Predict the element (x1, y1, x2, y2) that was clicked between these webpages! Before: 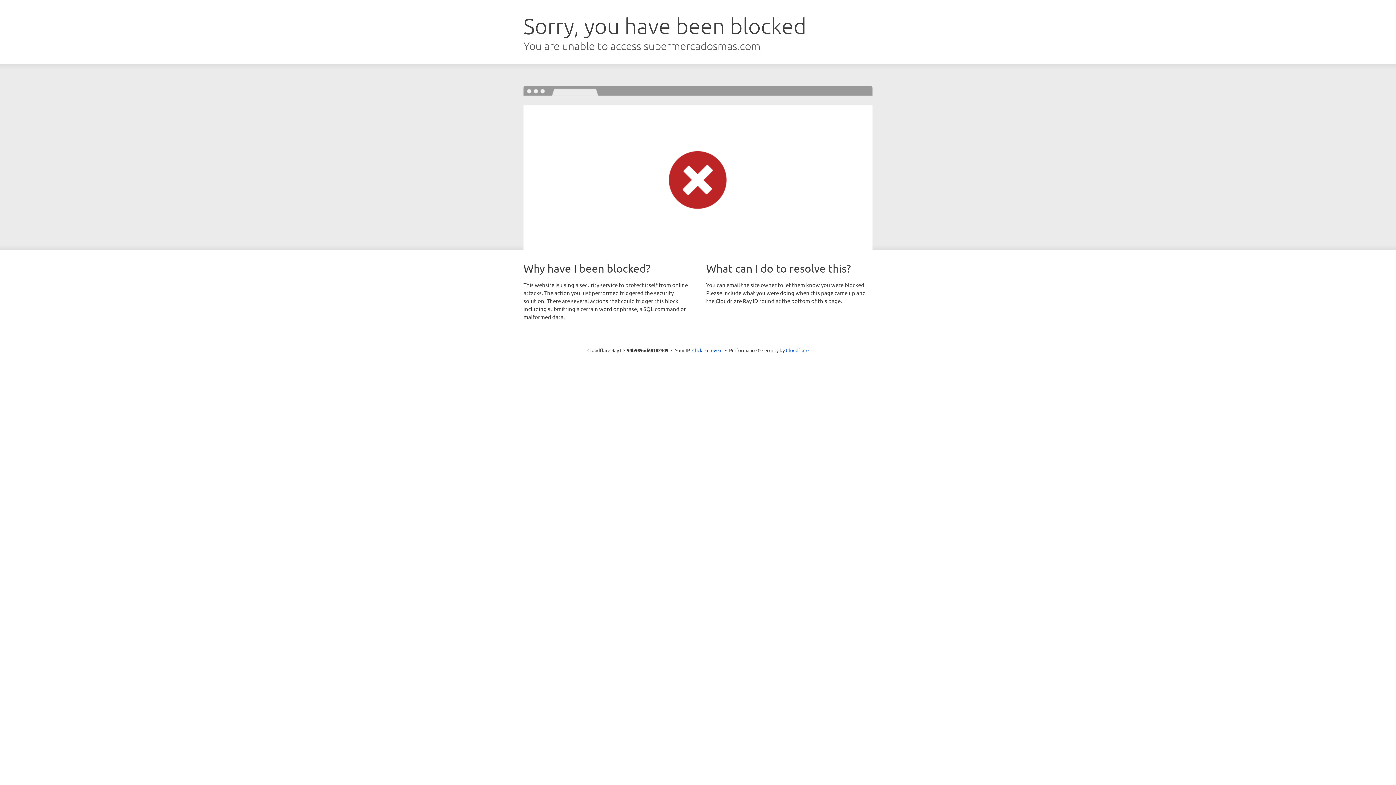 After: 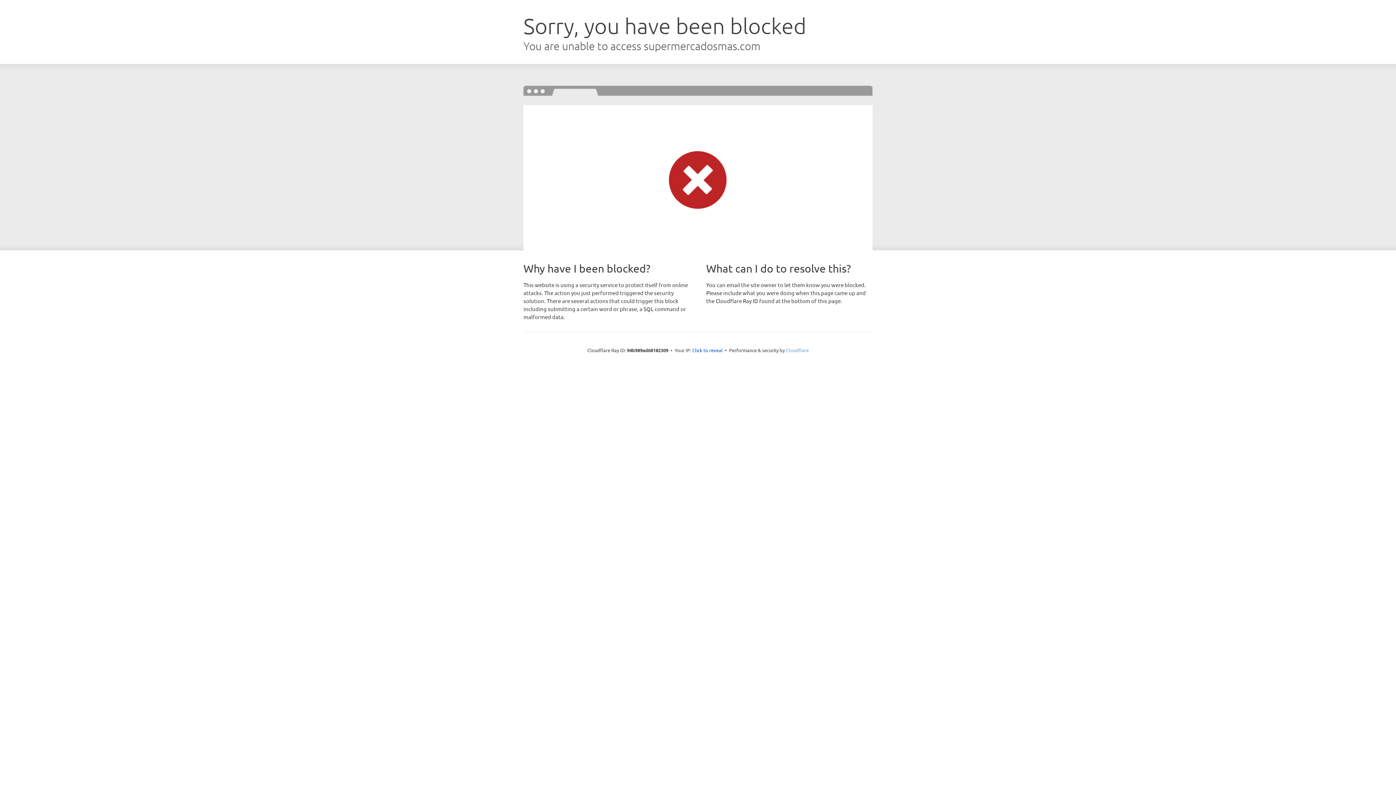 Action: bbox: (786, 347, 808, 353) label: Cloudflare